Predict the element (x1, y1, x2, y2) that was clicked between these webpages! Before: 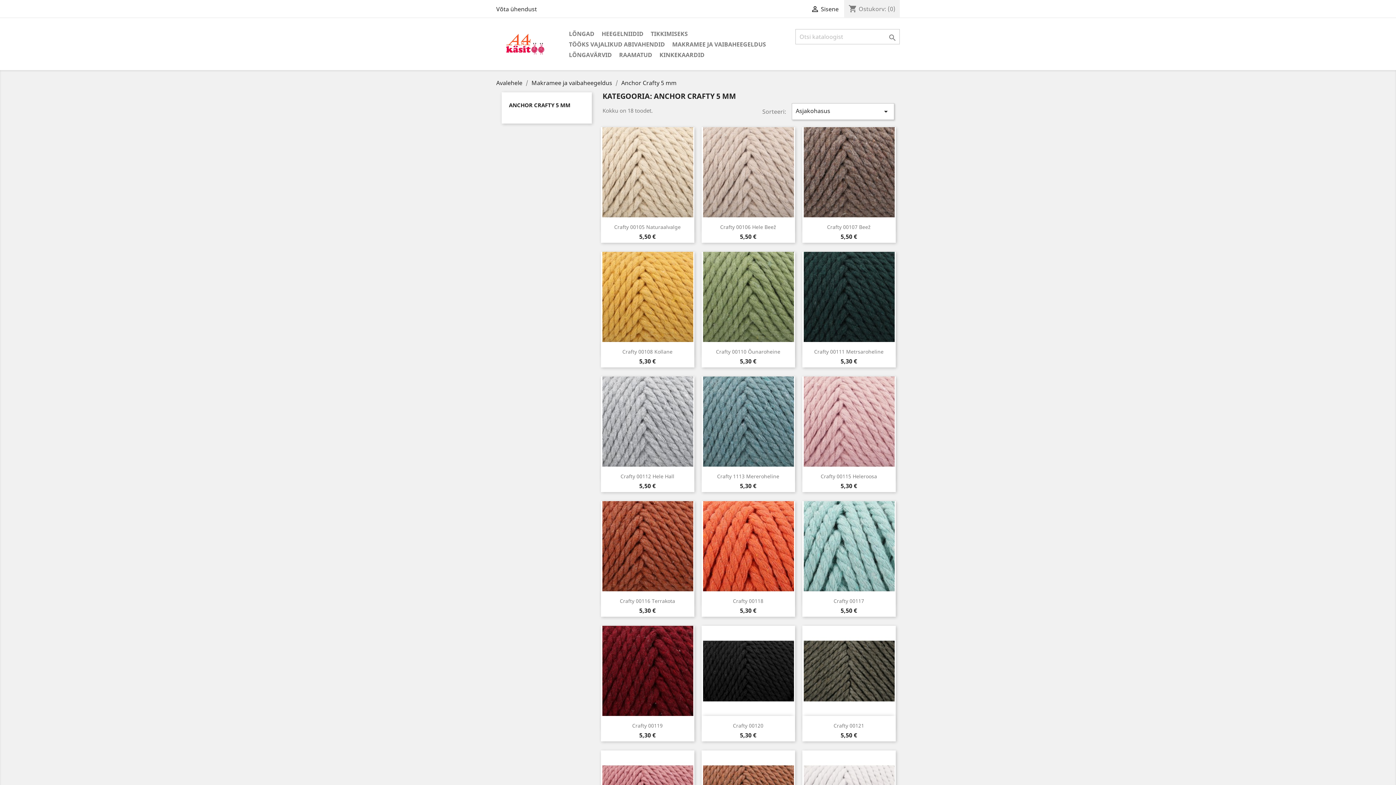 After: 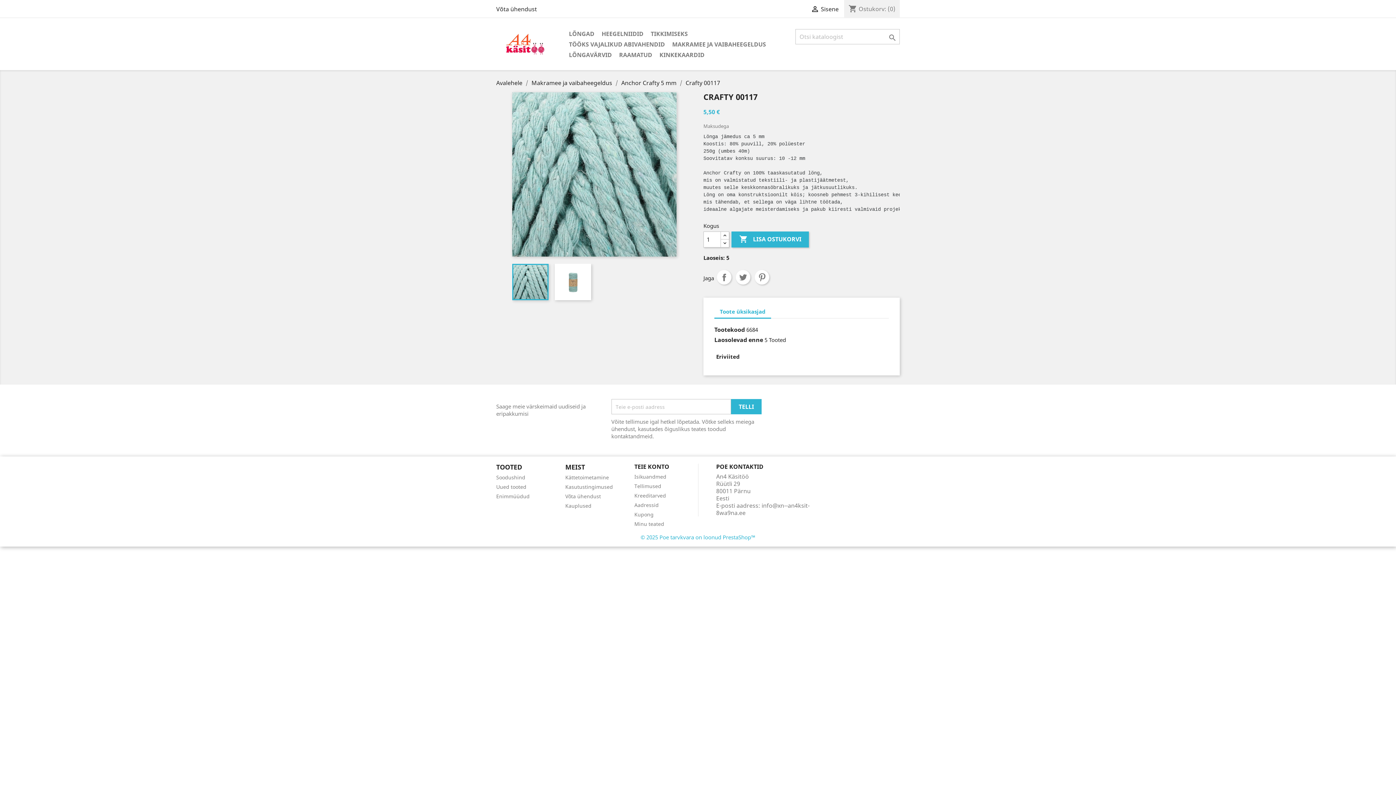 Action: label: Crafty 00117 bbox: (833, 597, 864, 604)